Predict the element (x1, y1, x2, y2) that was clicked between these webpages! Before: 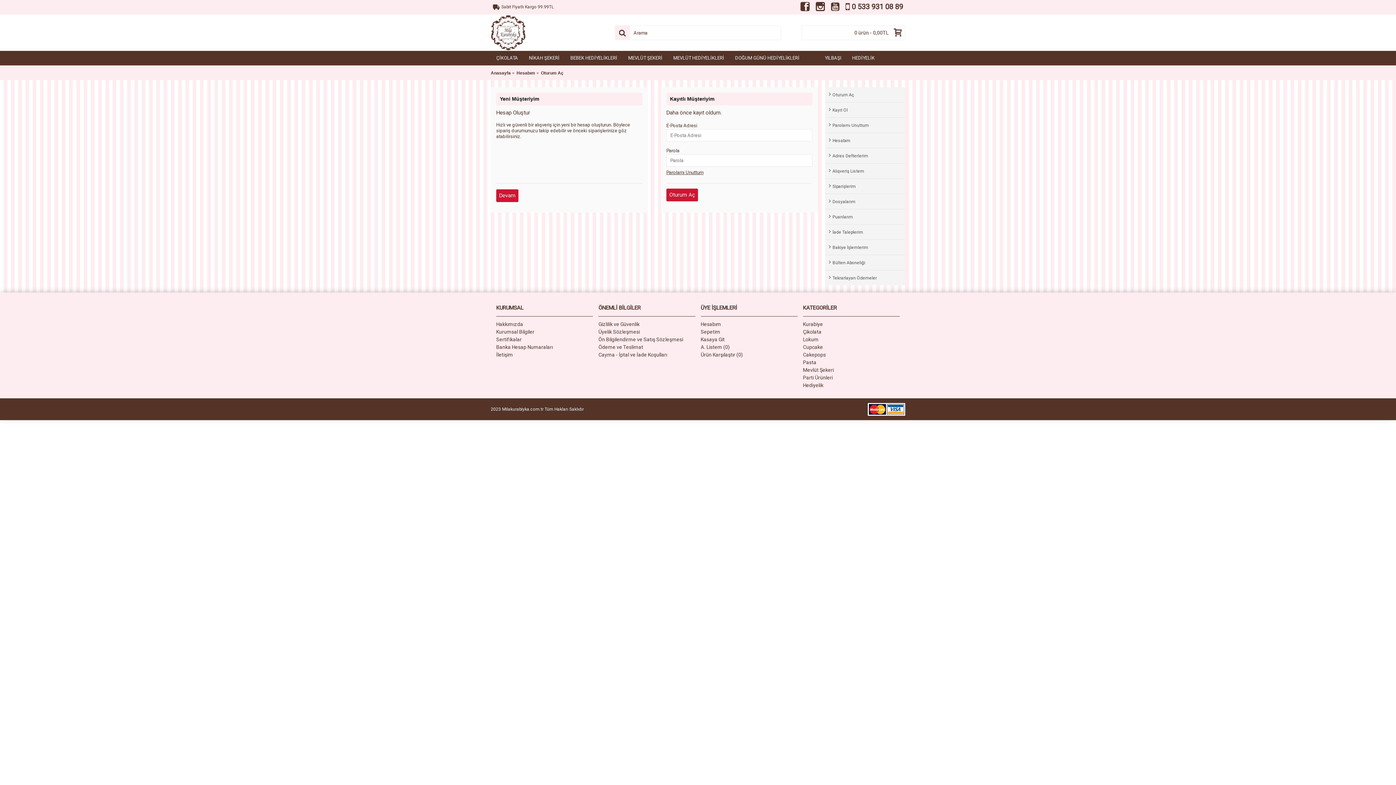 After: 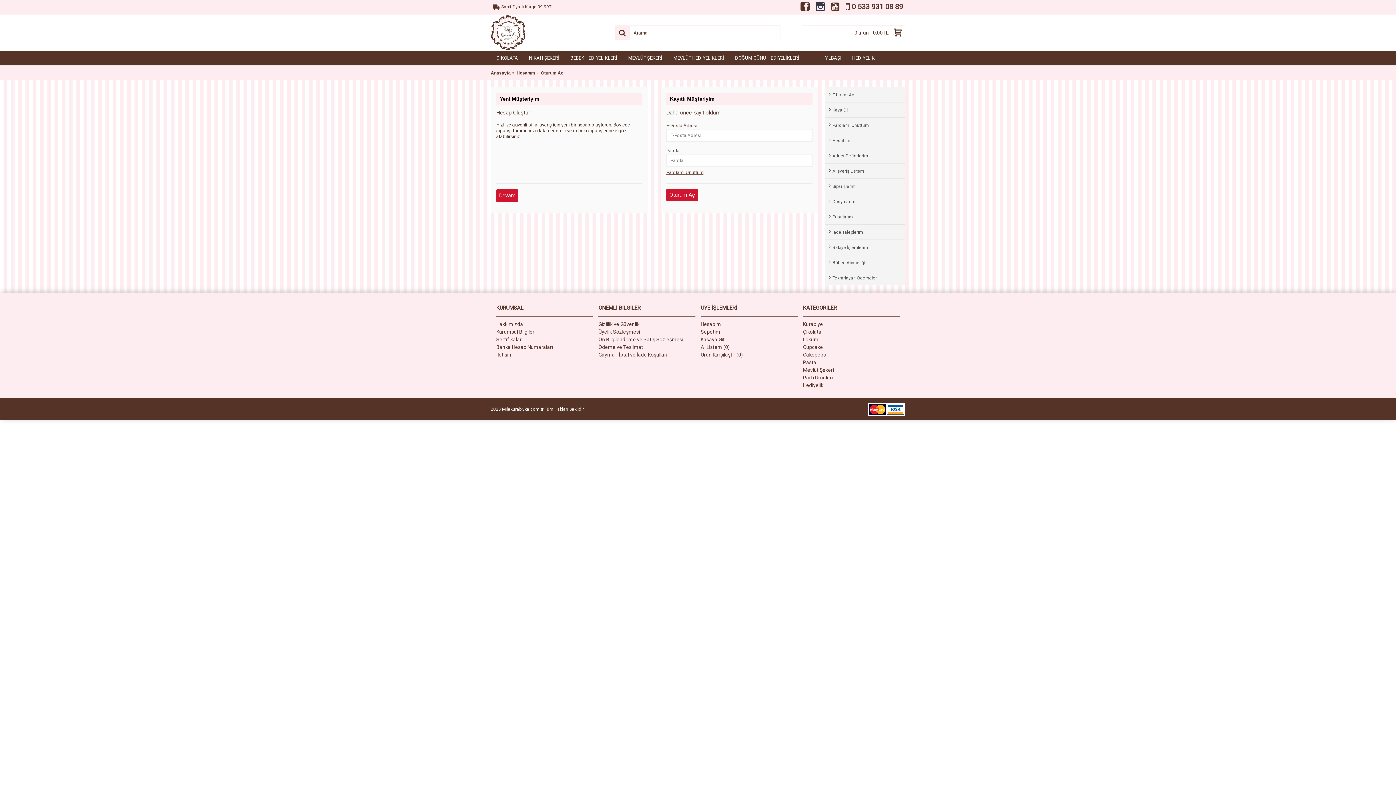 Action: bbox: (813, 0, 829, 14)